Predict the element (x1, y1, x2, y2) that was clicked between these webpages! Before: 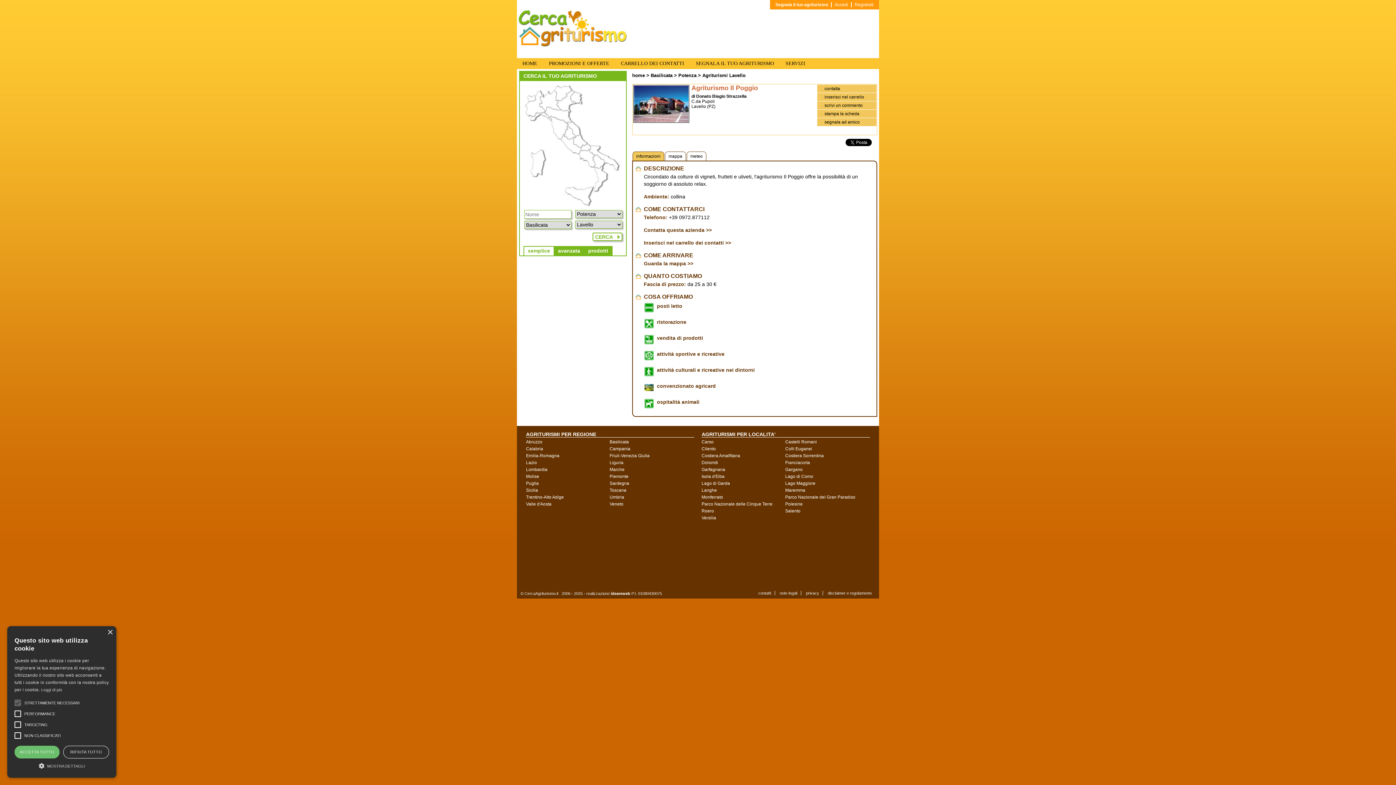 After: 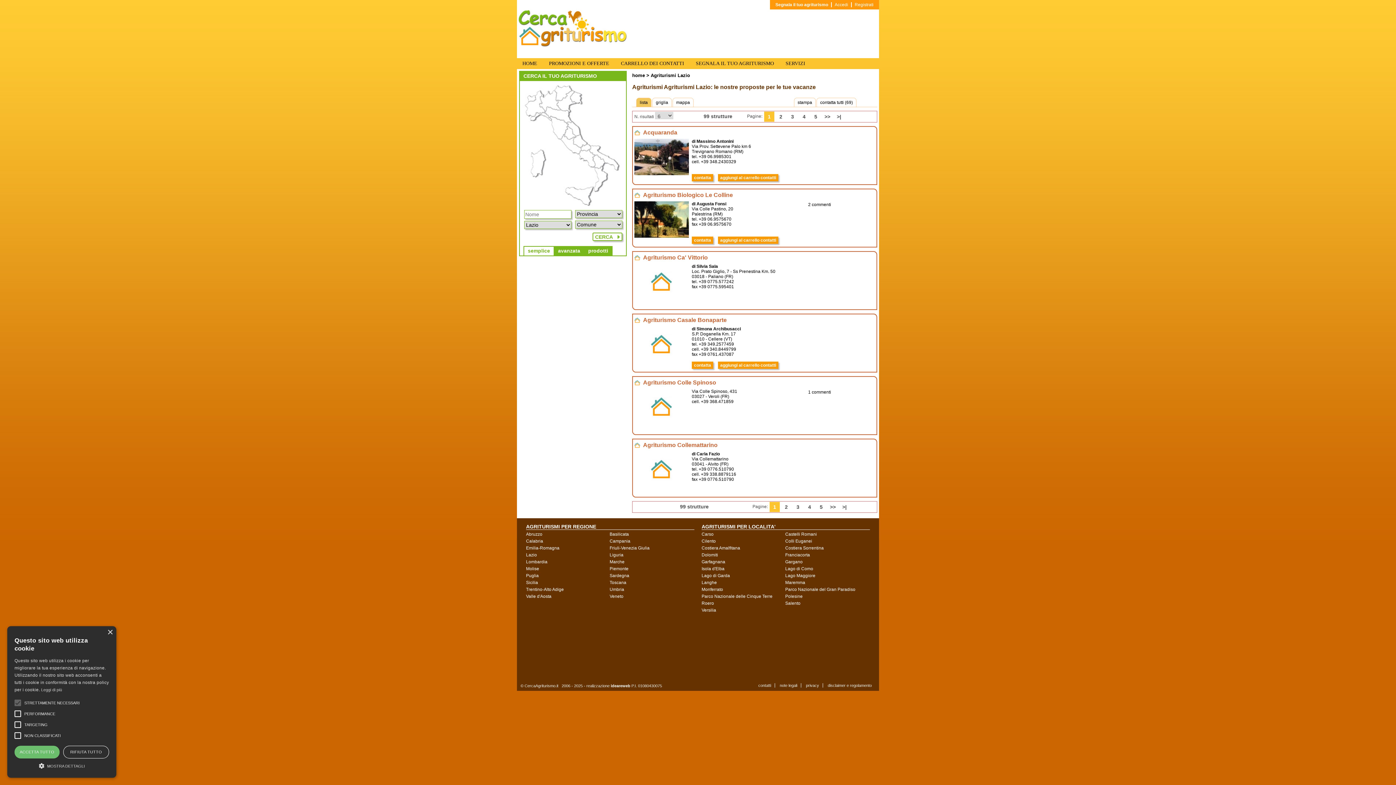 Action: label: Lazio bbox: (526, 460, 537, 465)